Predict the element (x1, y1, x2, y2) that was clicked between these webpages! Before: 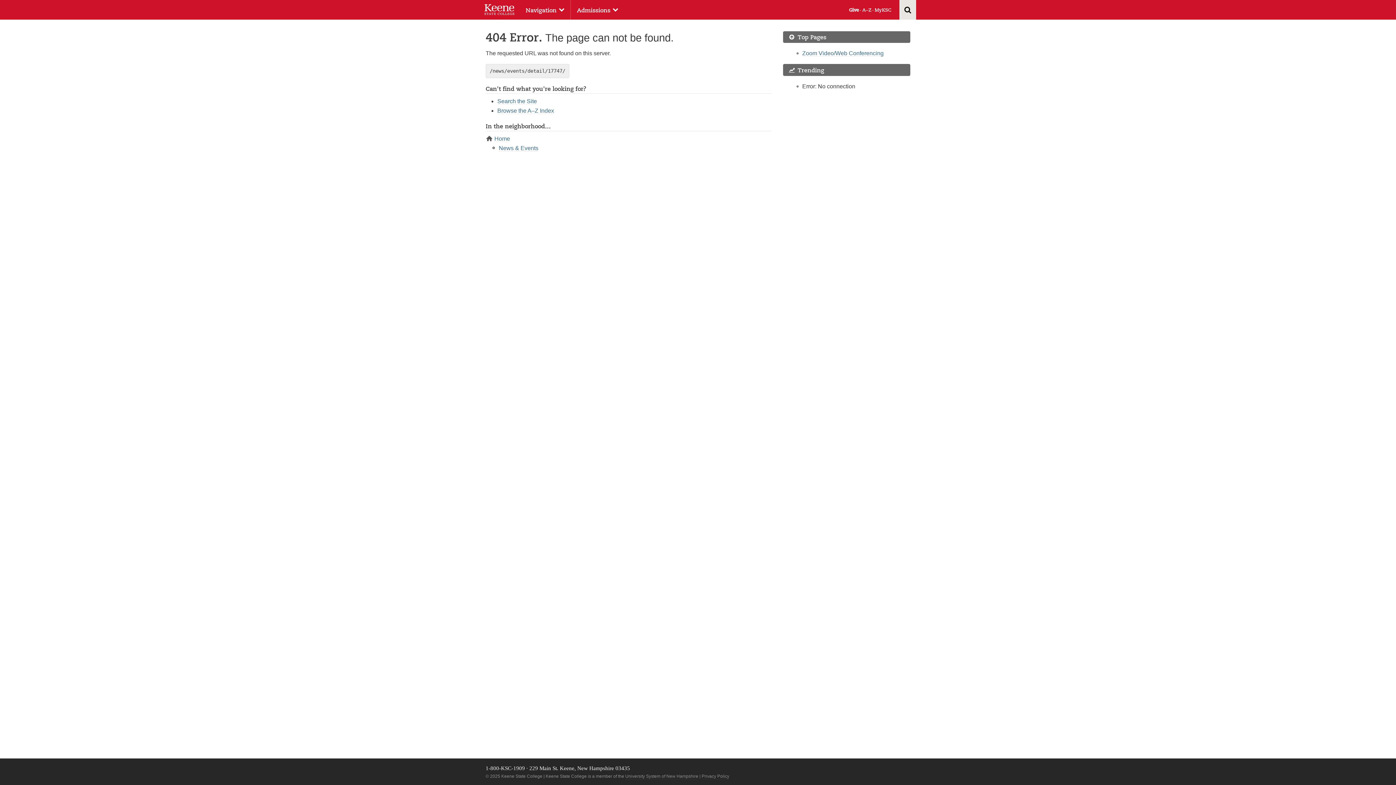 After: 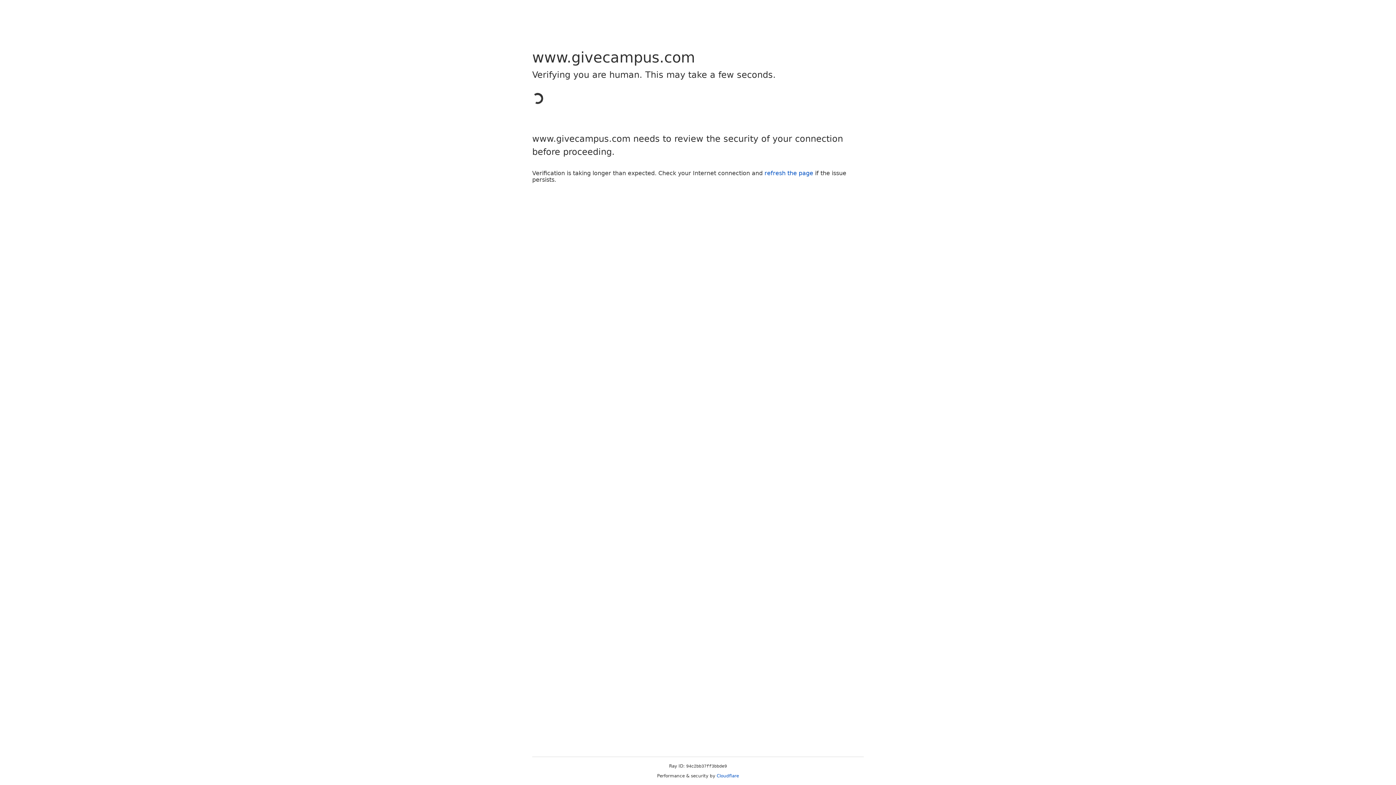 Action: bbox: (848, 7, 860, 12) label: Give